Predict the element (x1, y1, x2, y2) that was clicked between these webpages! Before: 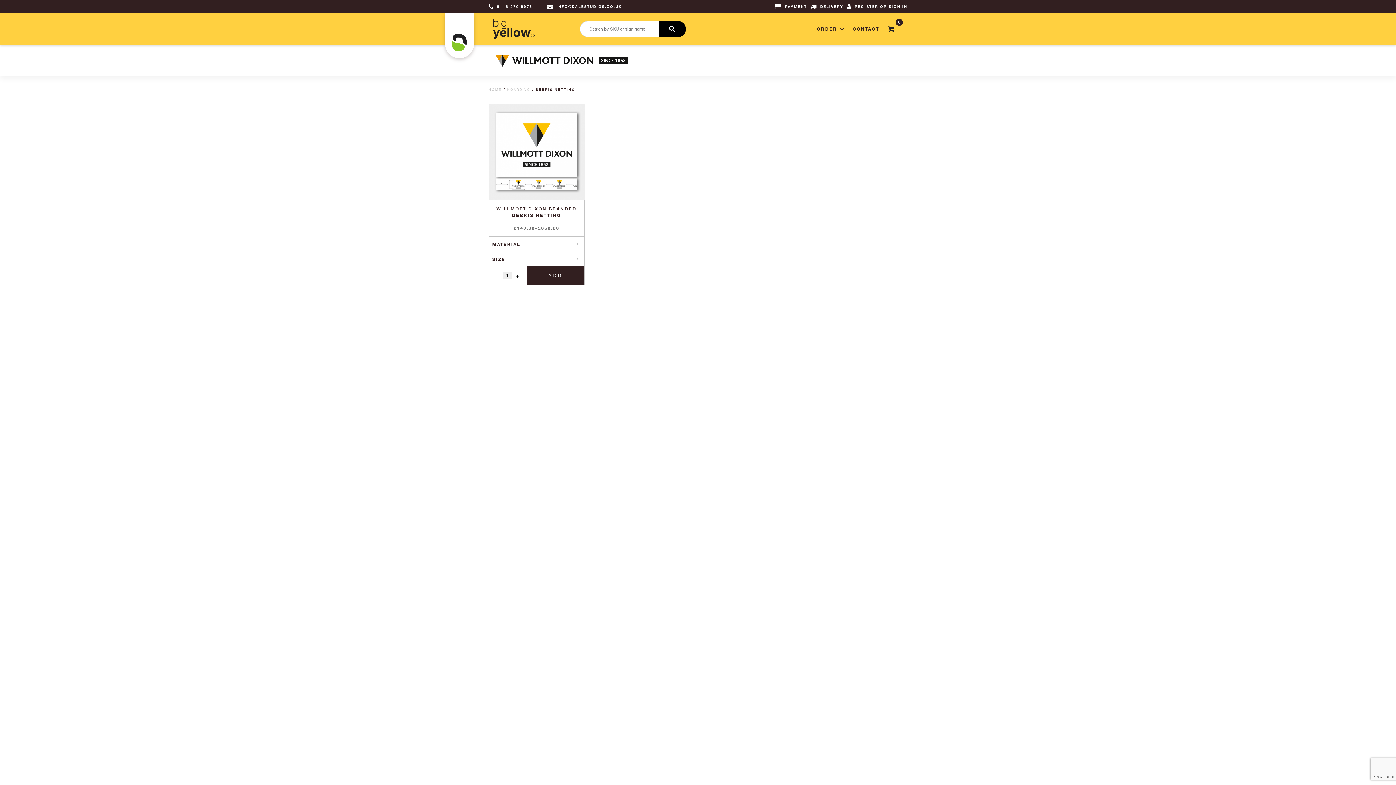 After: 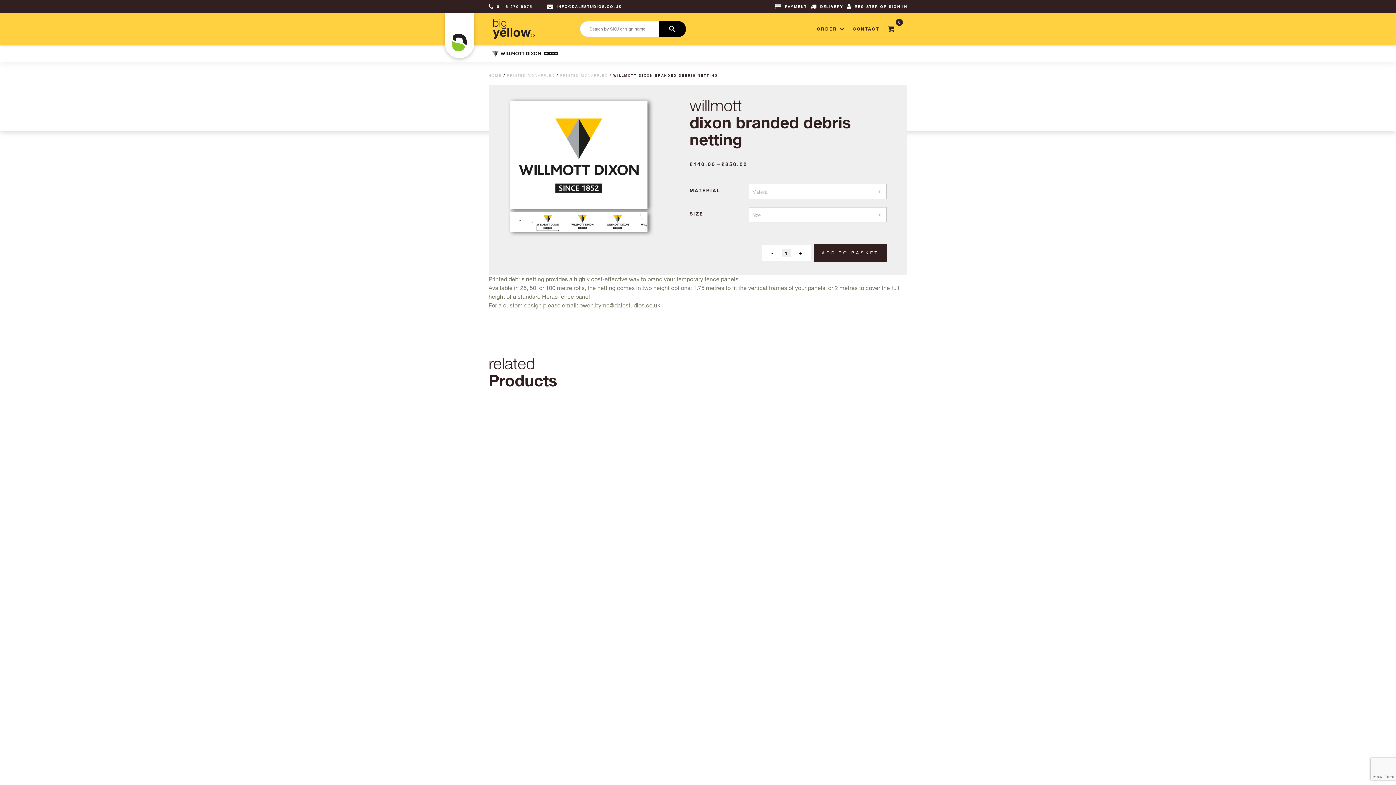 Action: label: WILLMOTT DIXON BRANDED DEBRIS NETTING bbox: (492, 205, 581, 219)